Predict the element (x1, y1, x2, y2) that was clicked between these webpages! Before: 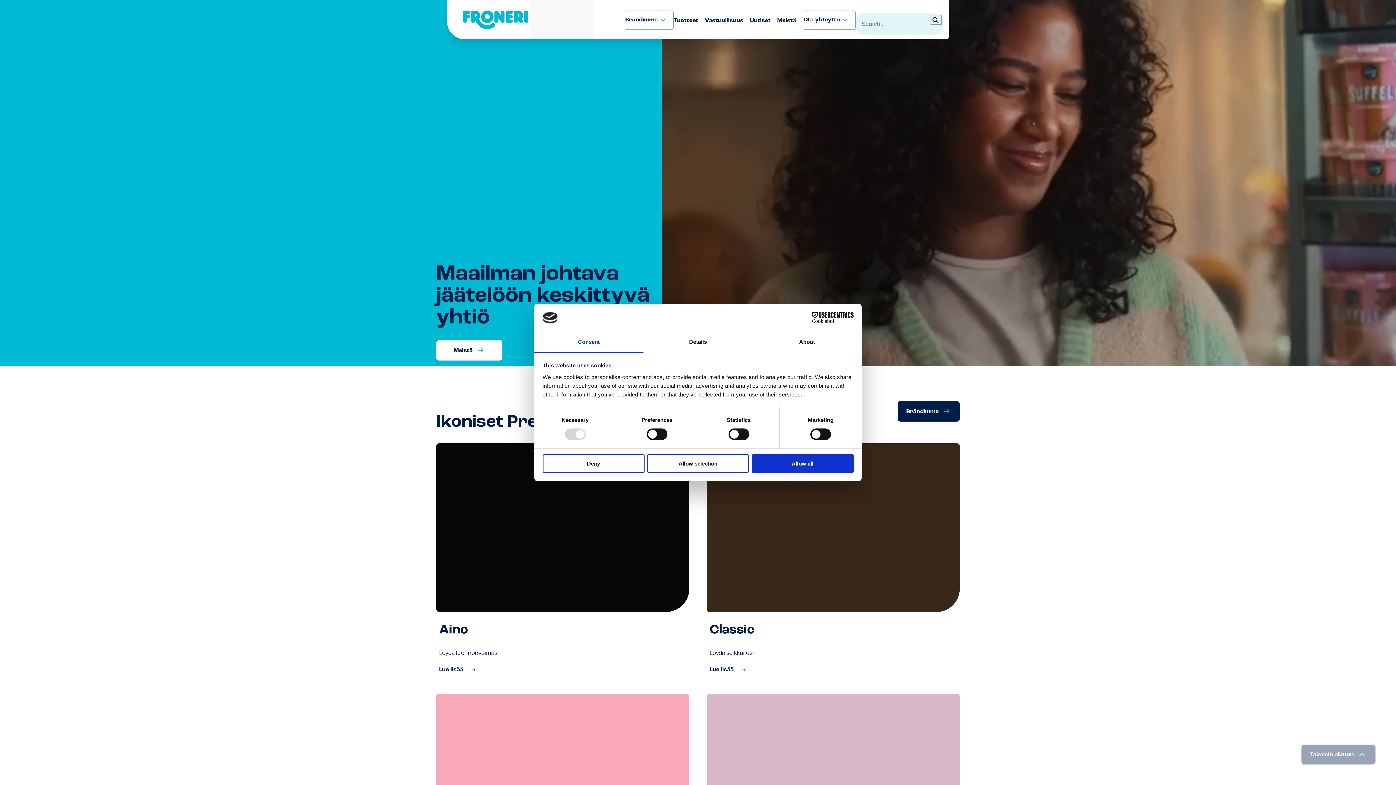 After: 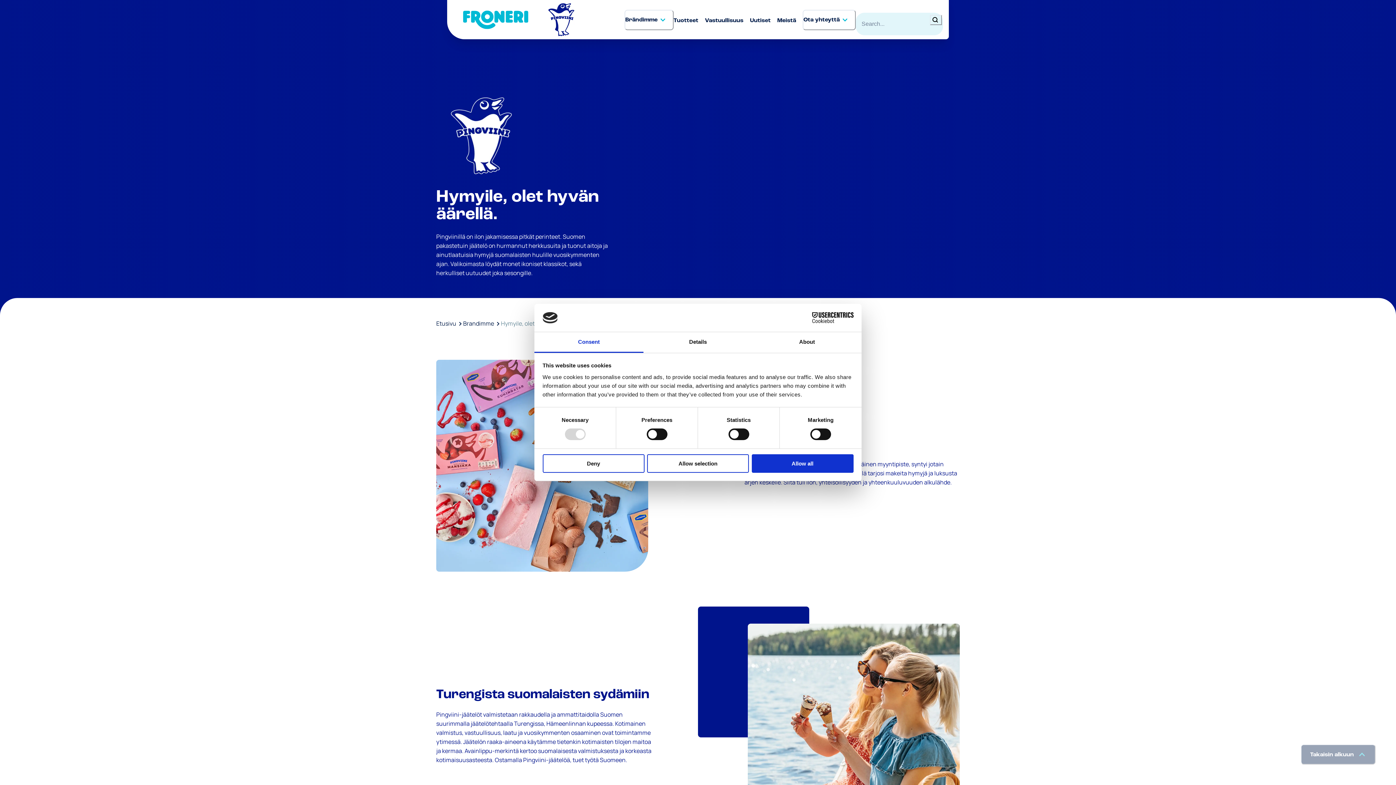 Action: bbox: (706, 694, 960, 862)